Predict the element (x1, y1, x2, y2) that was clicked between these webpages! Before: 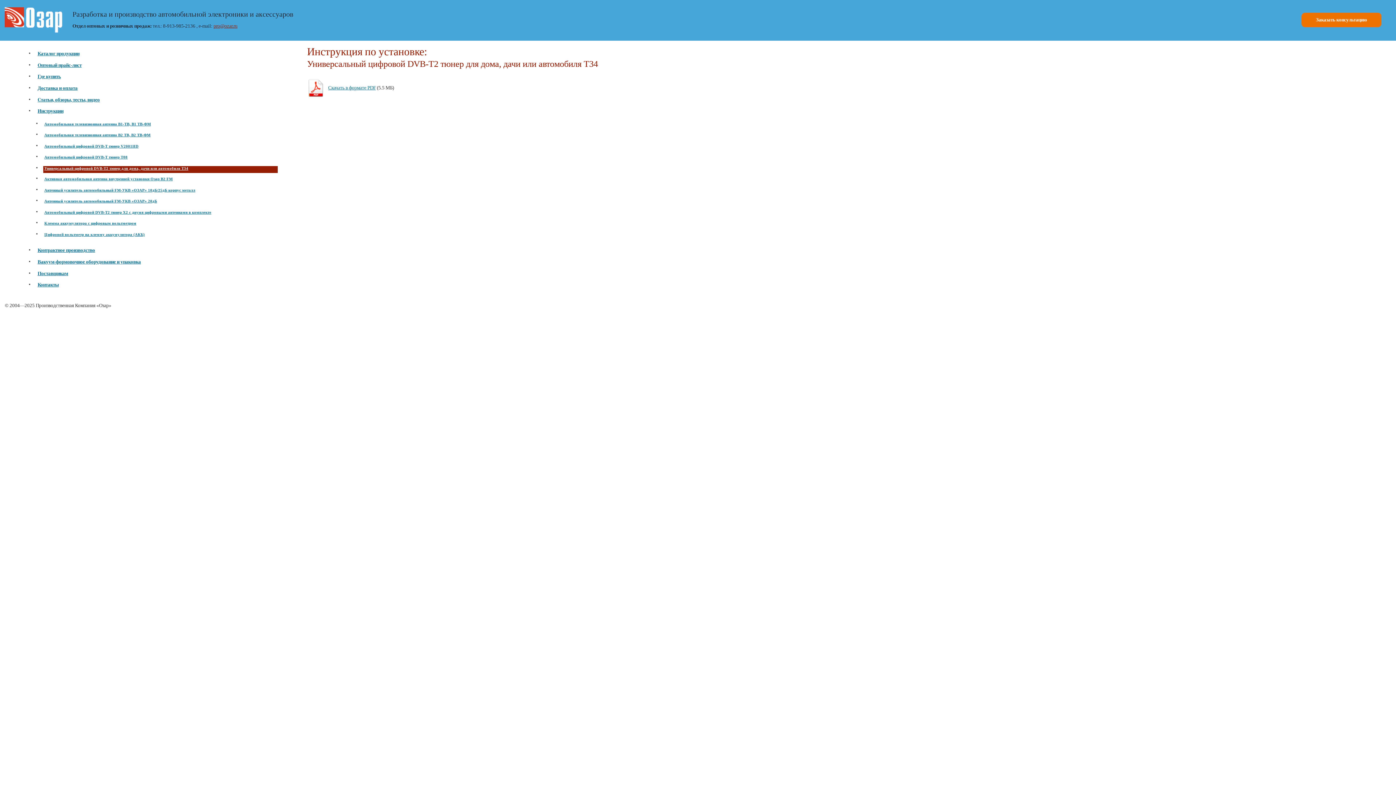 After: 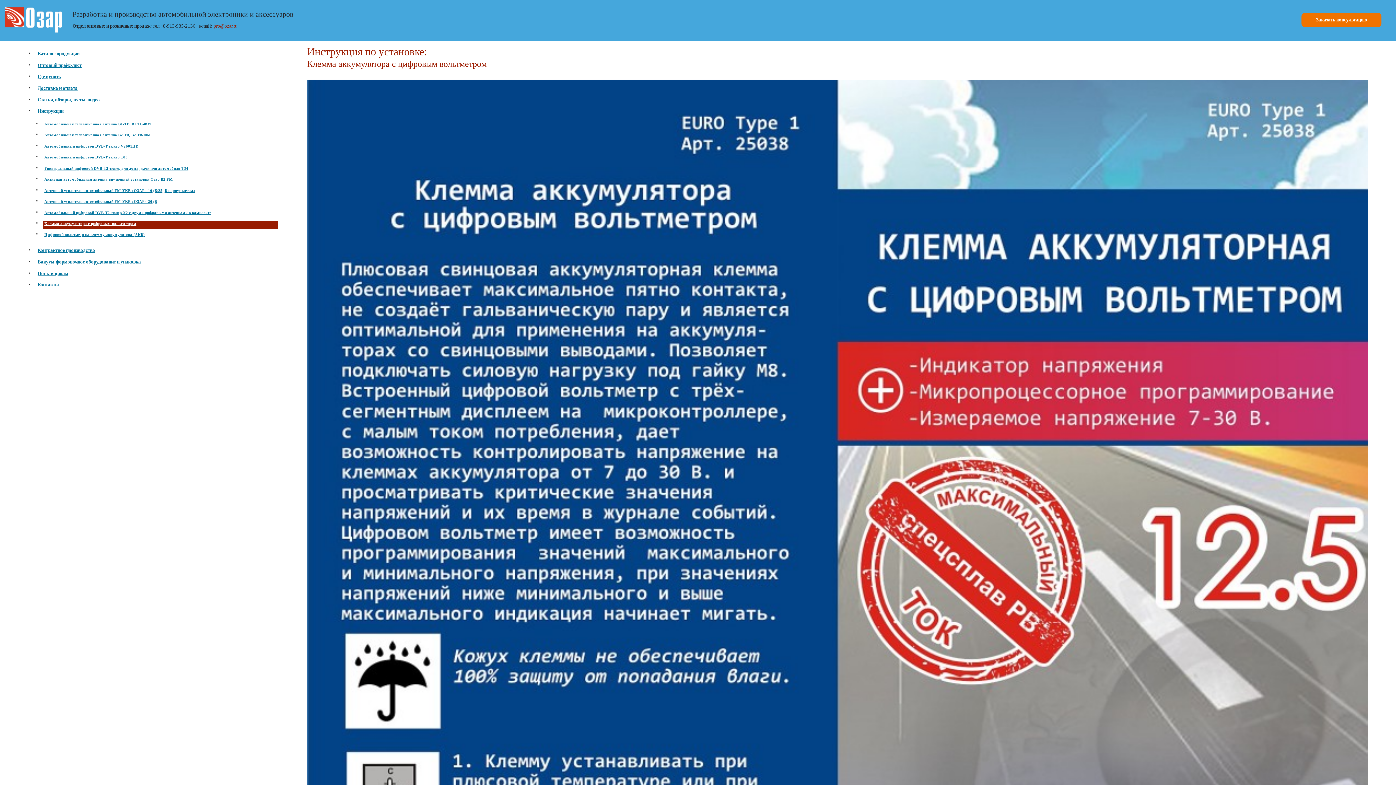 Action: bbox: (44, 221, 136, 225) label: Клемма аккумулятора с цифровым вольтметром